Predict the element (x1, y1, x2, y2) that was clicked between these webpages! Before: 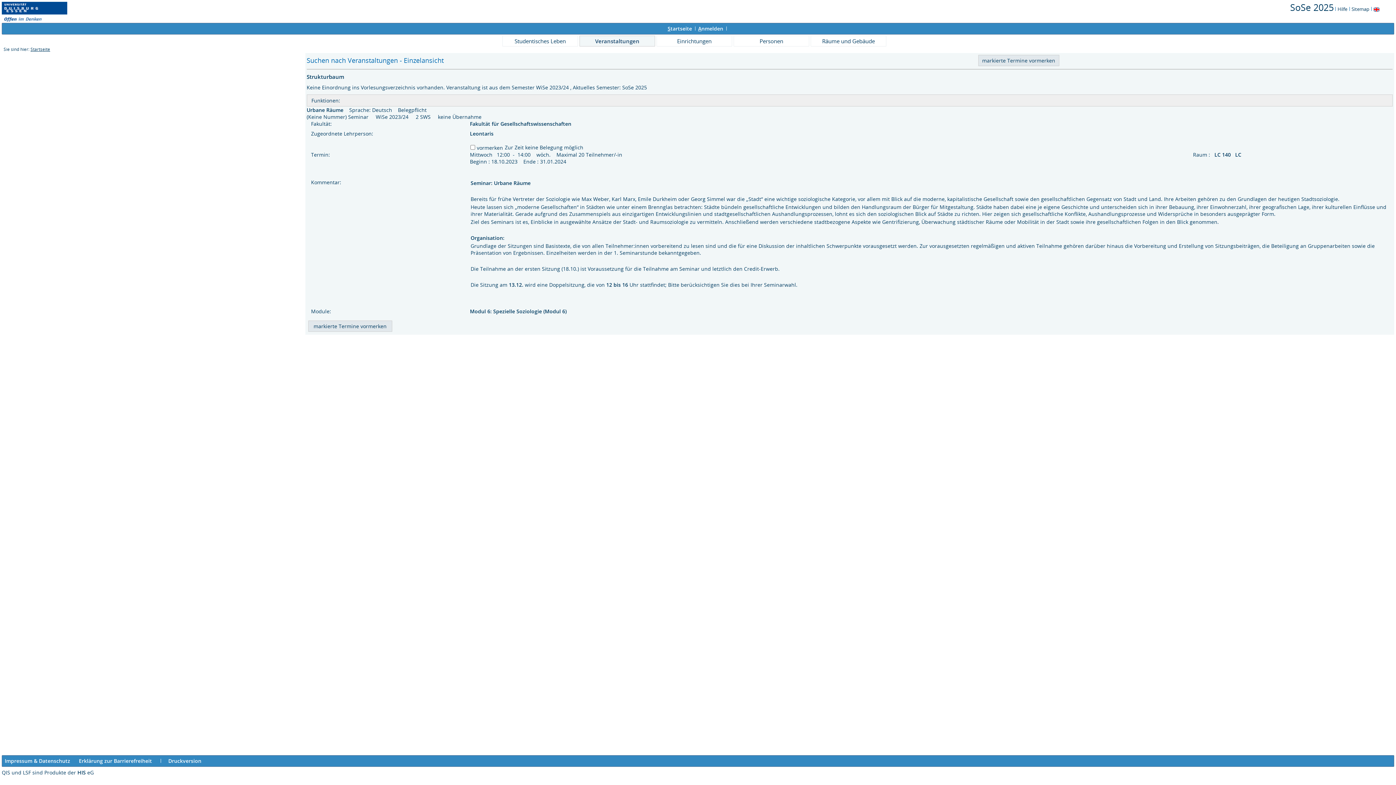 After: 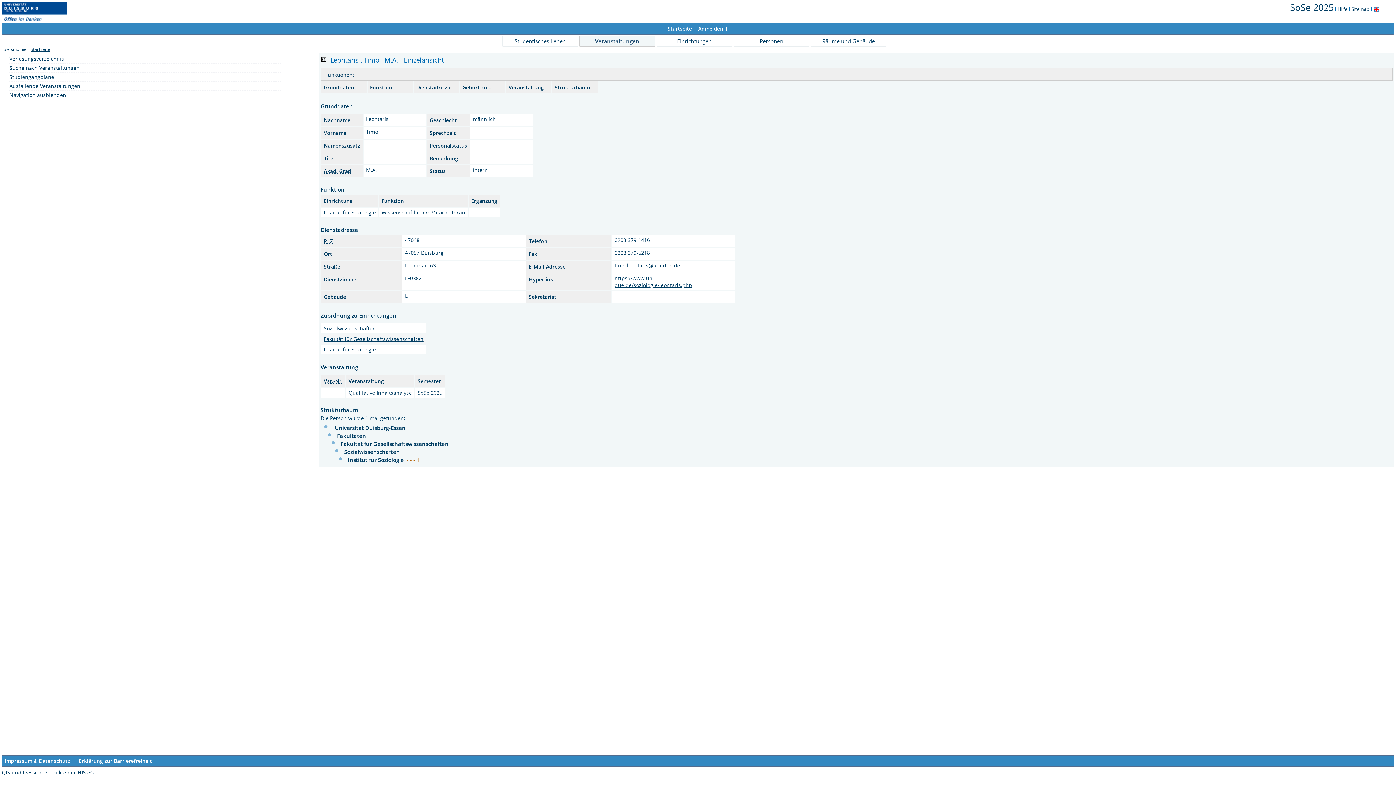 Action: bbox: (470, 130, 493, 137) label: Leontaris